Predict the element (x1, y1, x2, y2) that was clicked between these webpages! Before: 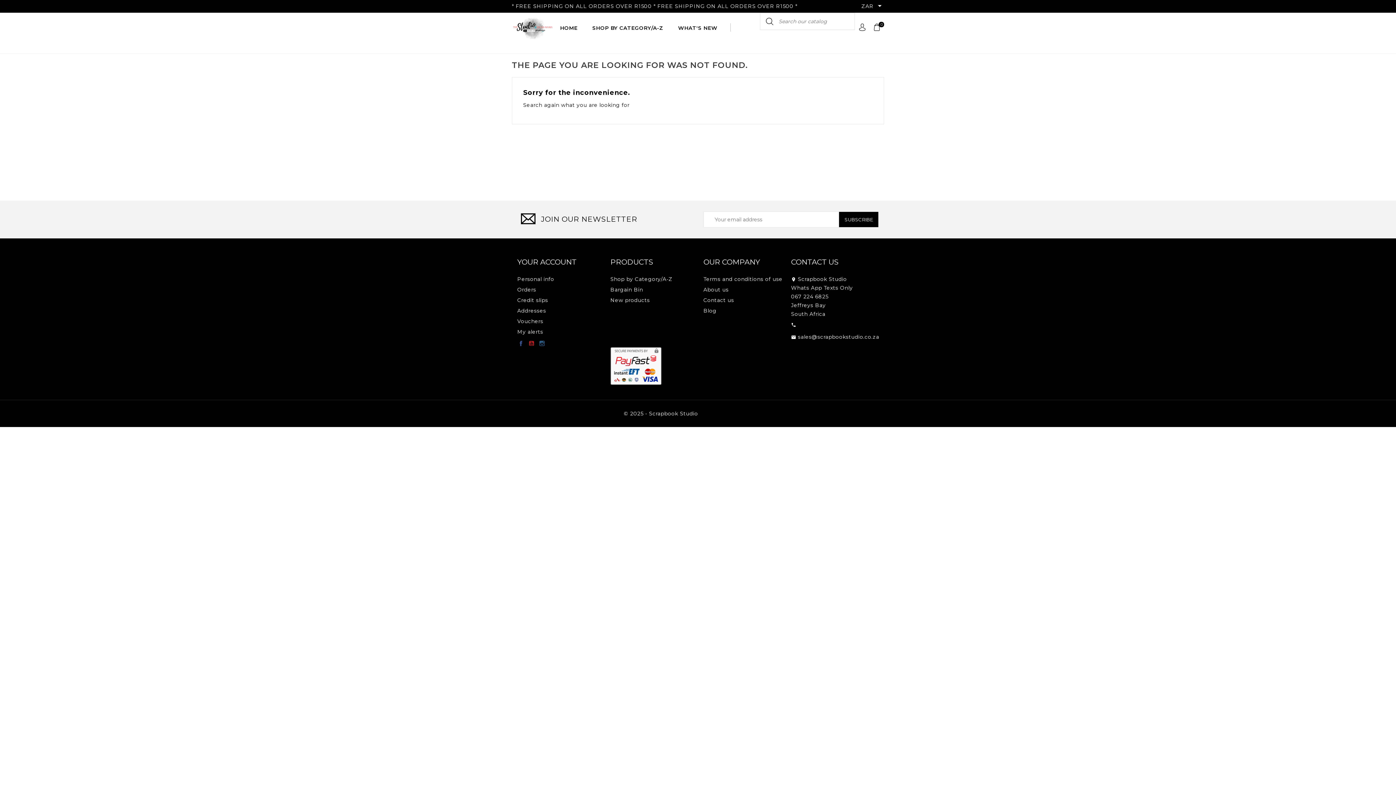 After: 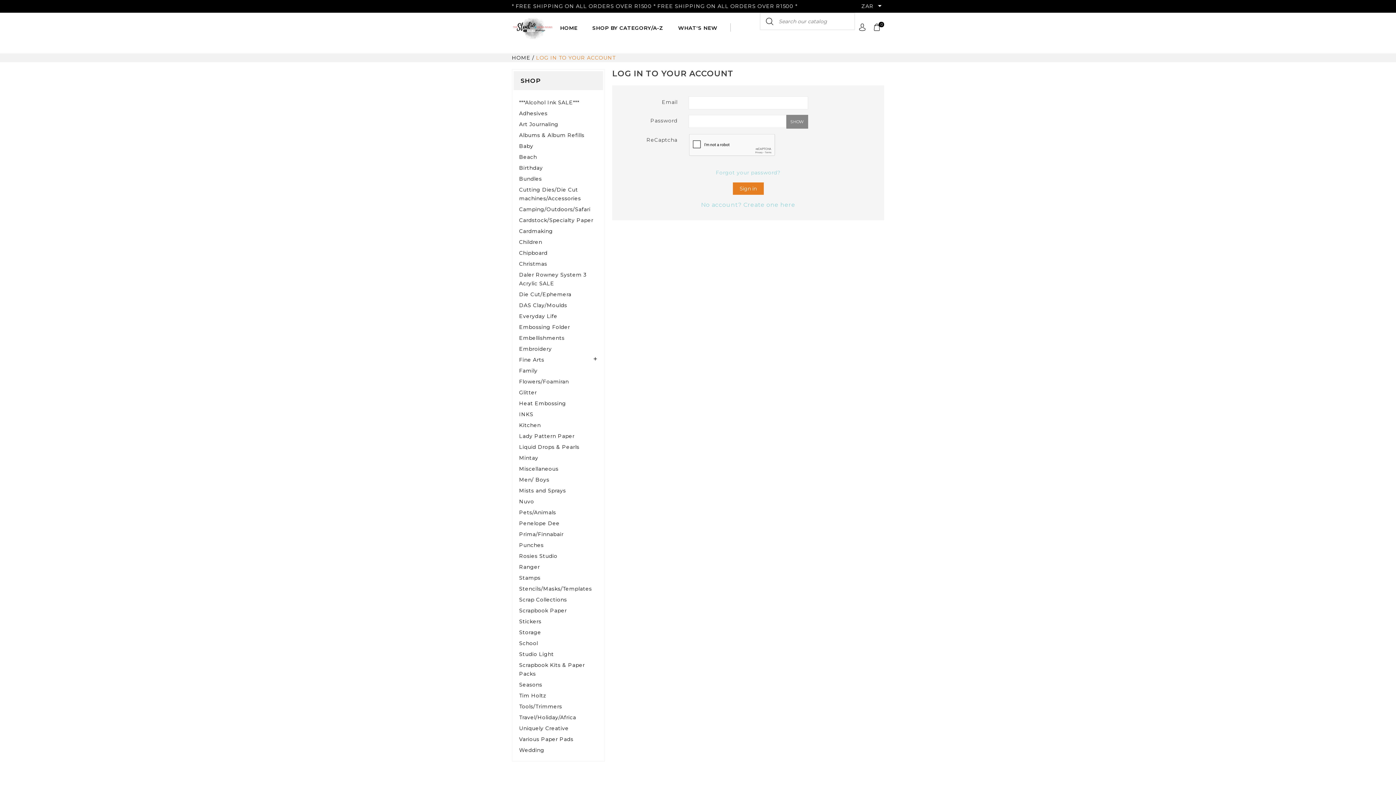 Action: bbox: (517, 318, 543, 324) label: Vouchers